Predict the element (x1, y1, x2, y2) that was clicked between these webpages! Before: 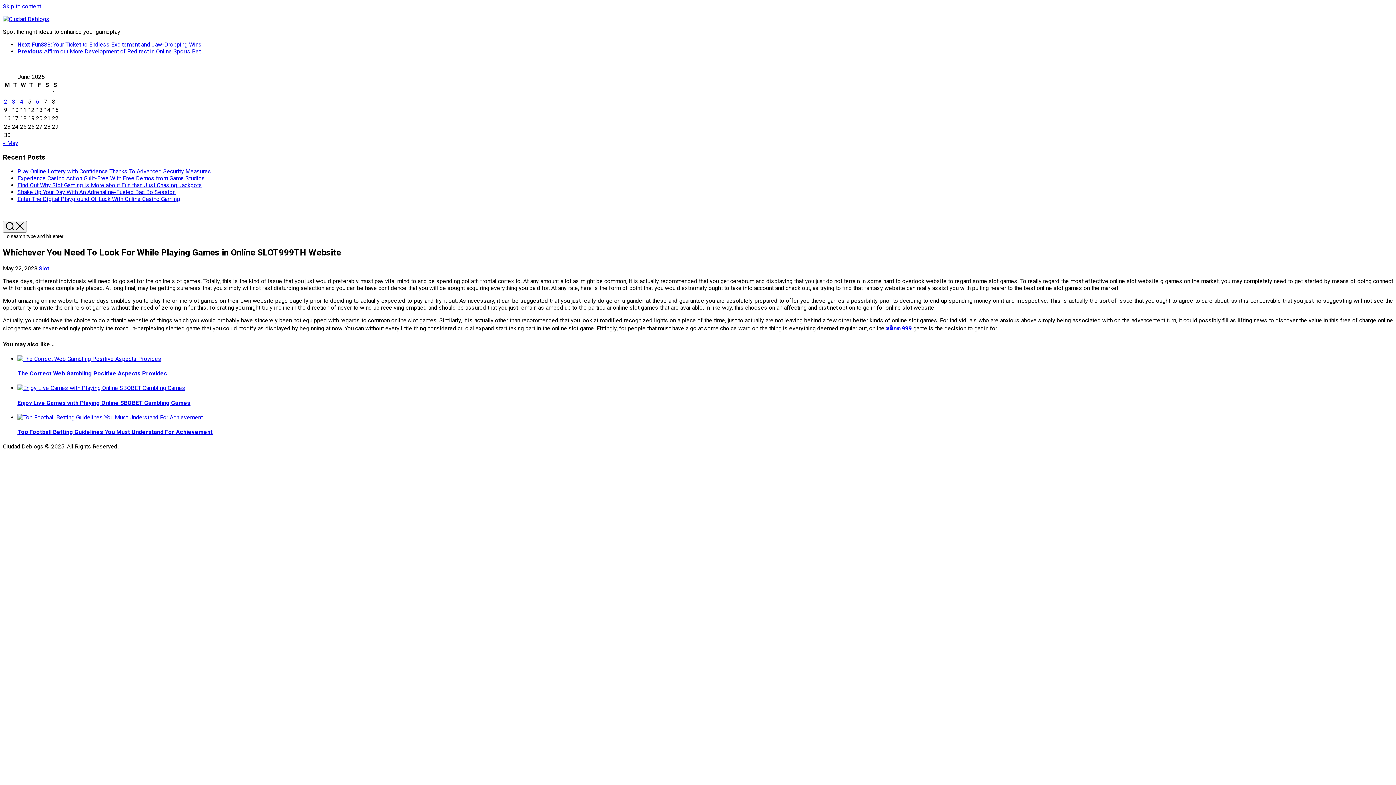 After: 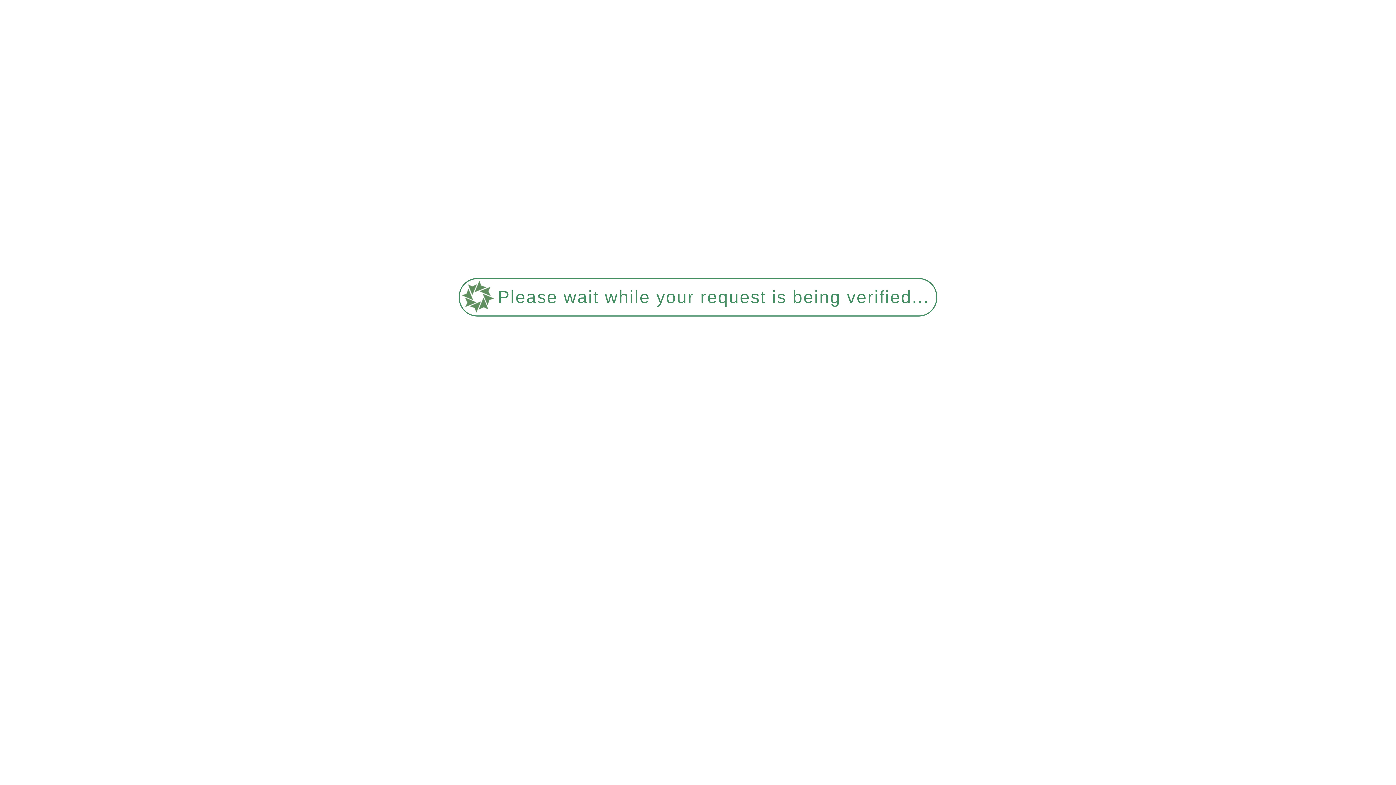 Action: label: « May bbox: (2, 139, 18, 146)